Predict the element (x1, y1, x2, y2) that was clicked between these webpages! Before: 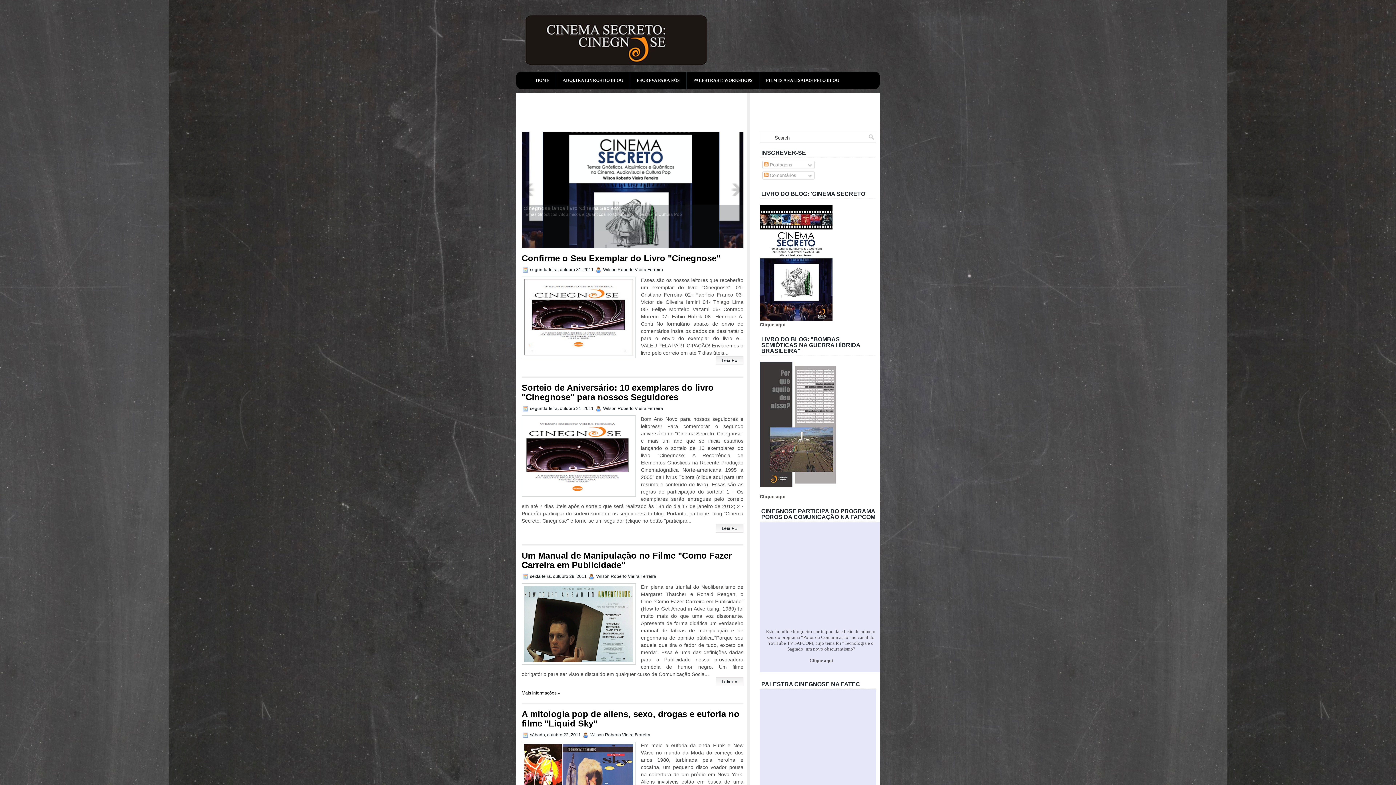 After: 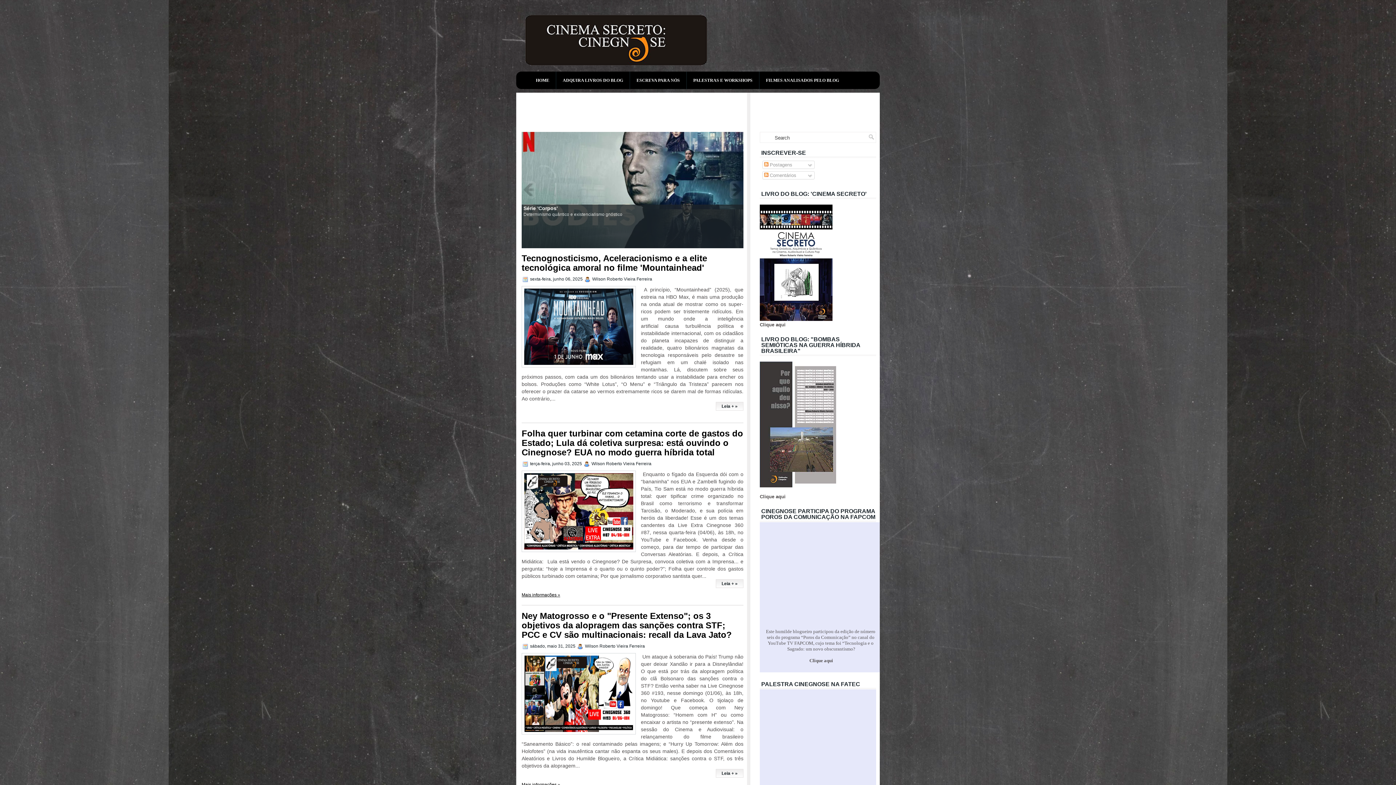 Action: bbox: (525, 7, 687, 65)